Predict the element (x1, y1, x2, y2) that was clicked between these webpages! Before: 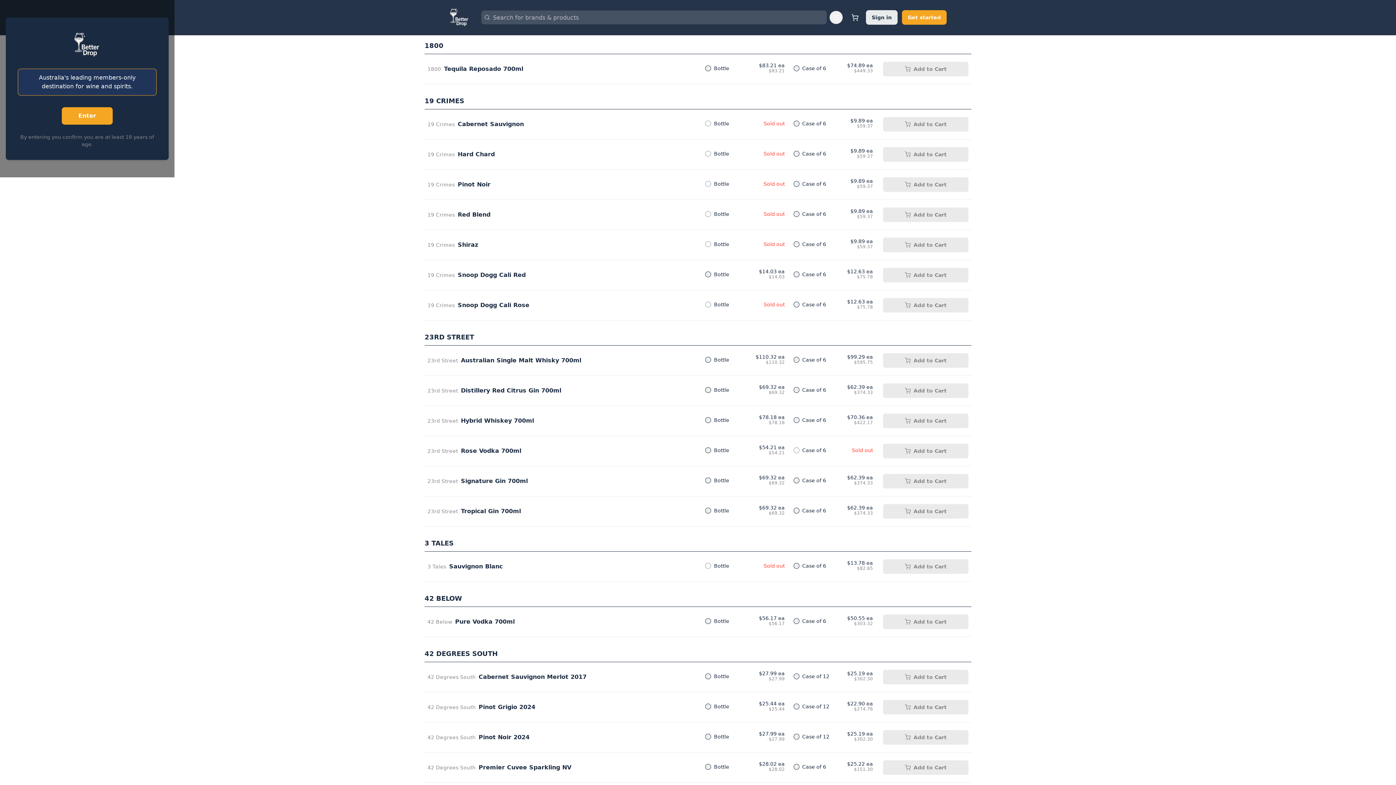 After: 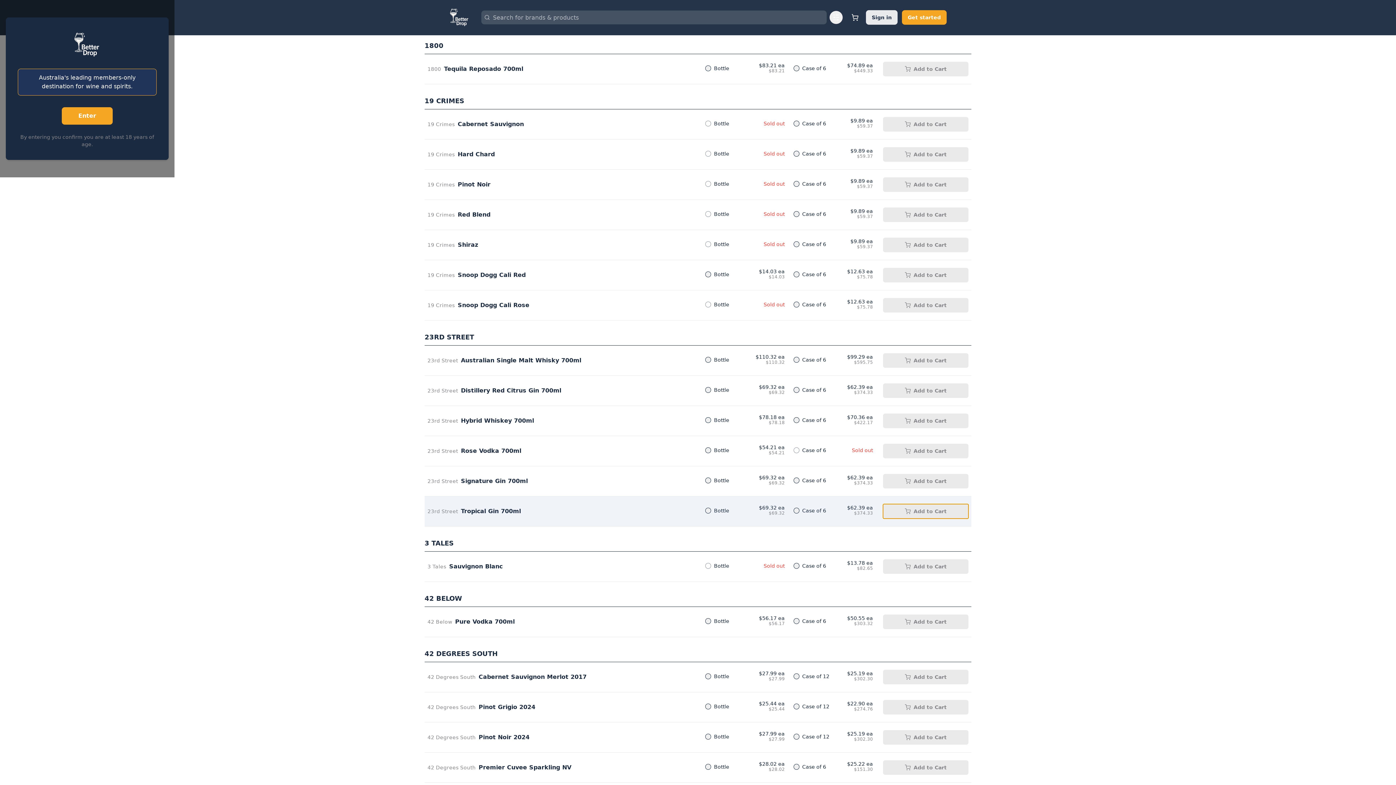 Action: label: Add to Cart bbox: (883, 504, 968, 518)